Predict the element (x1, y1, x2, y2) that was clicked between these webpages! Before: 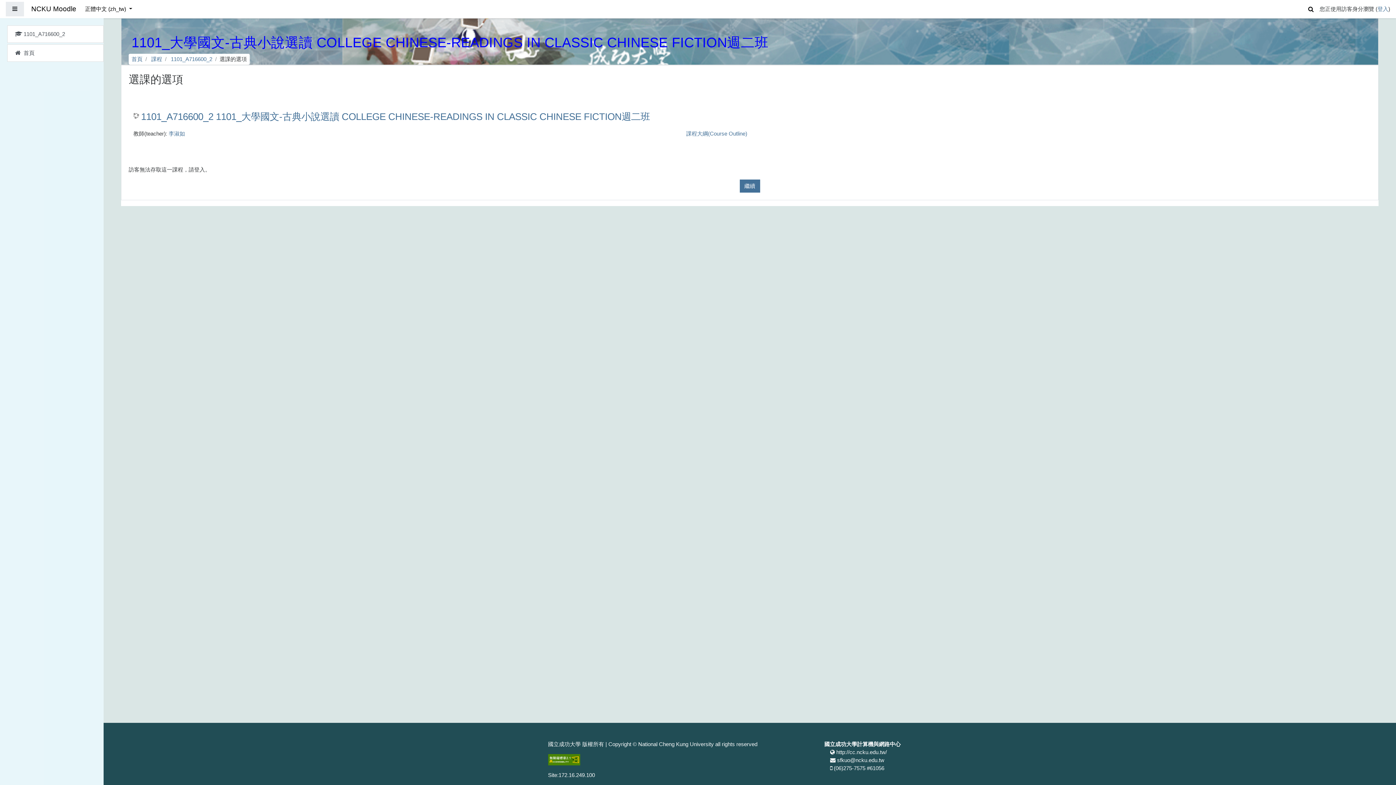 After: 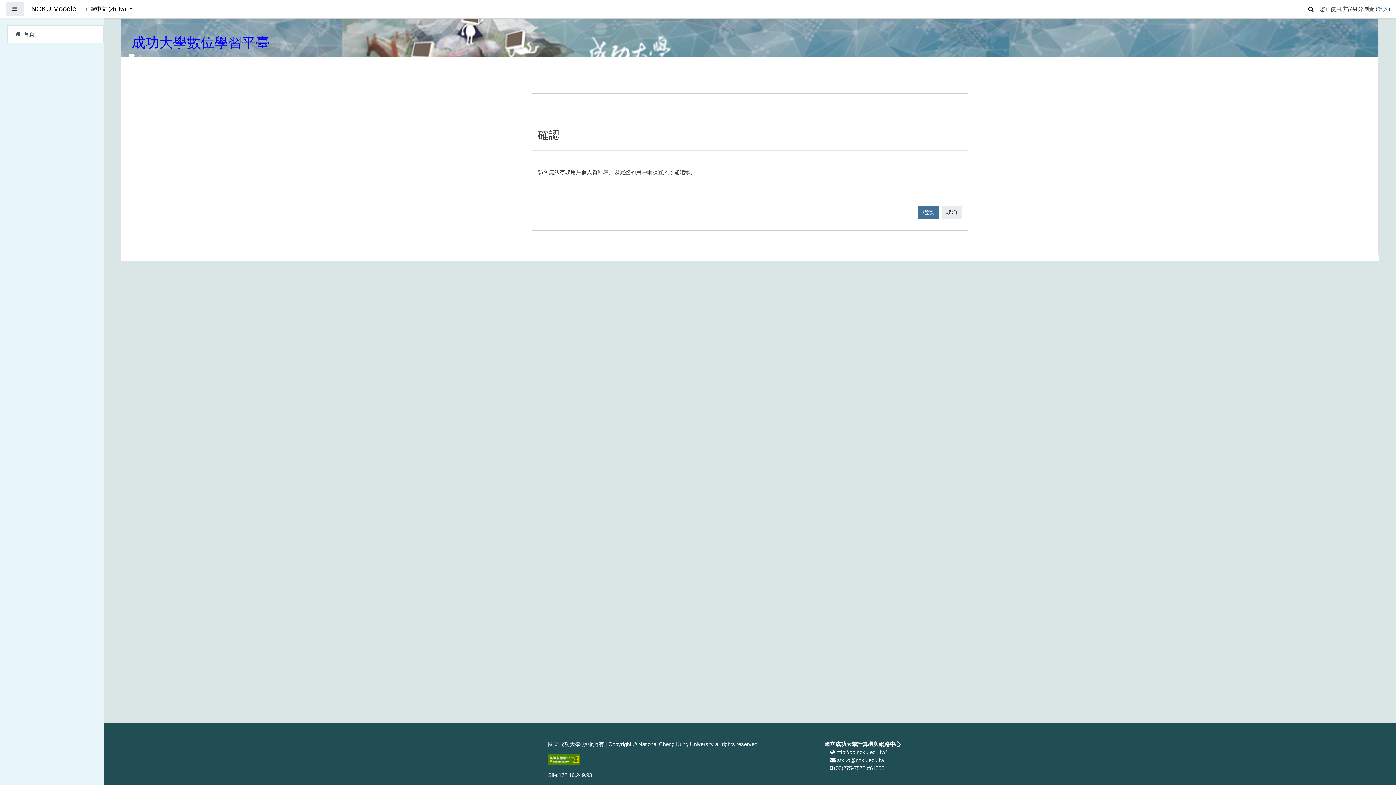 Action: label: 李淑如 bbox: (168, 130, 185, 136)